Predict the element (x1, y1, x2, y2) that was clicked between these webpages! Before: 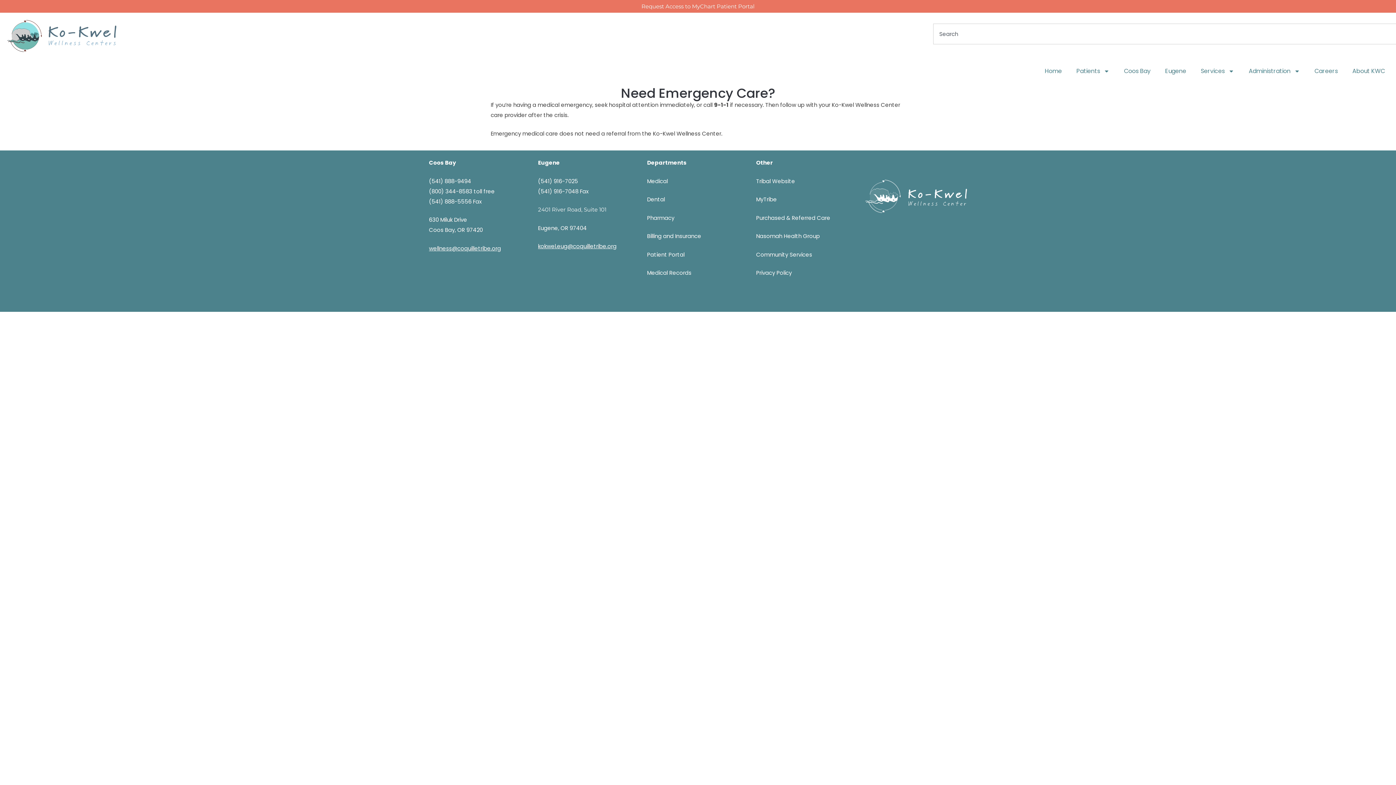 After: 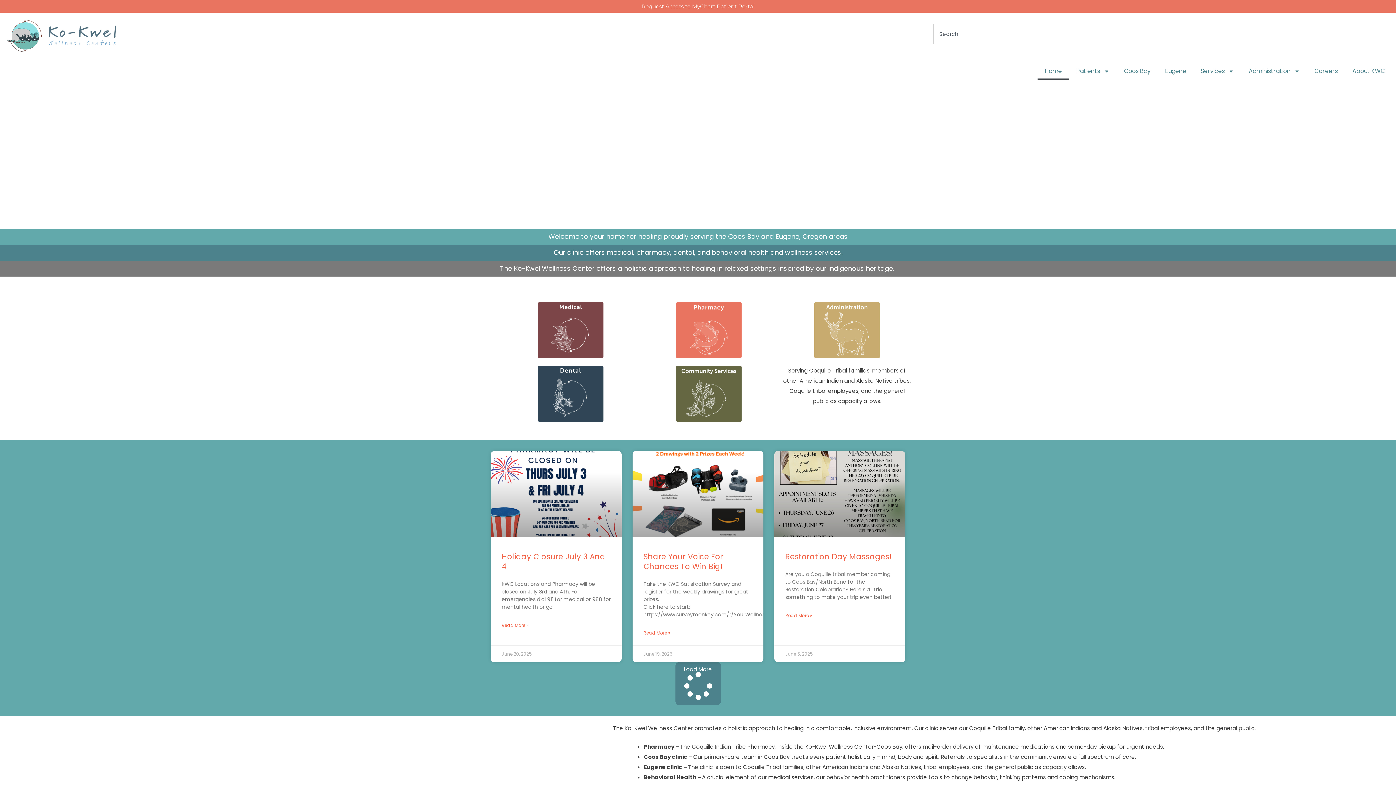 Action: bbox: (865, 179, 967, 213)